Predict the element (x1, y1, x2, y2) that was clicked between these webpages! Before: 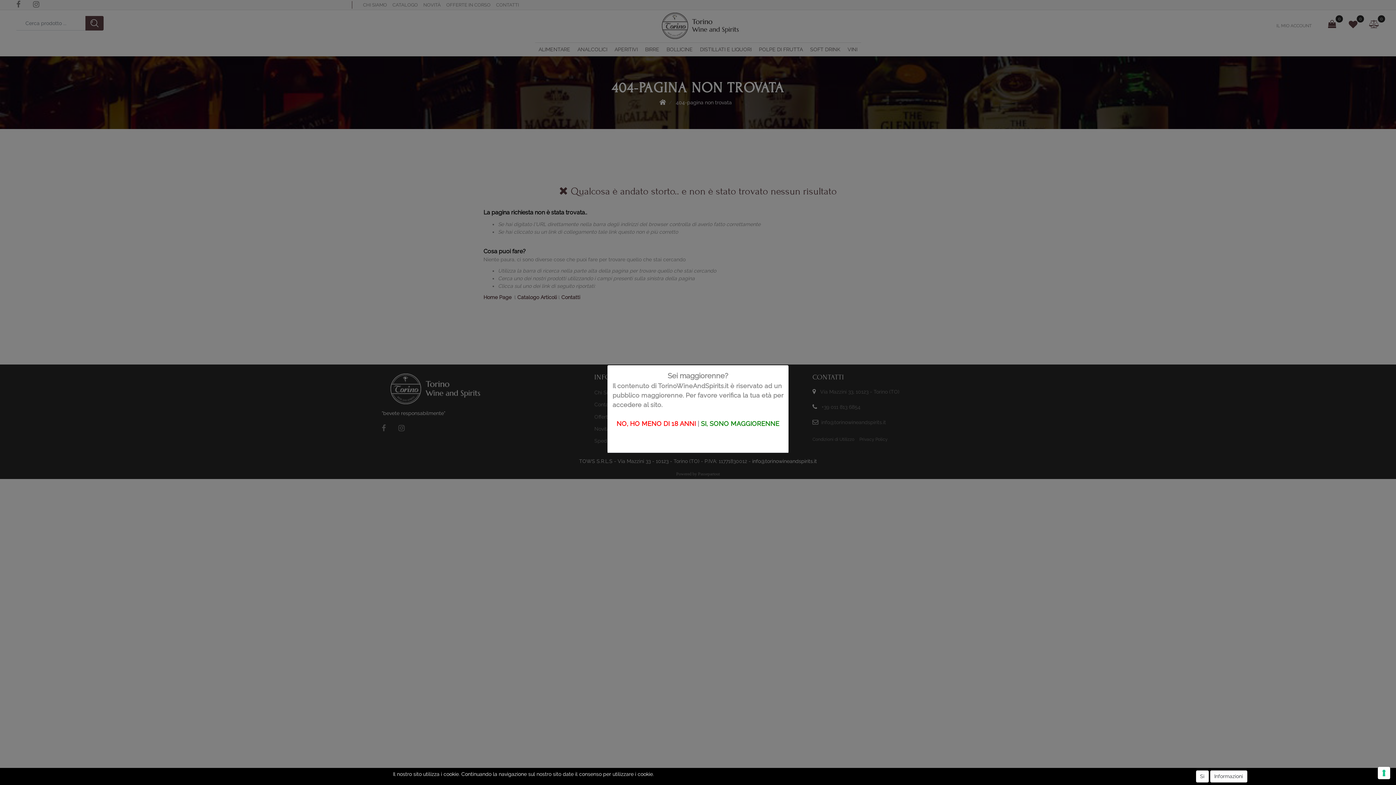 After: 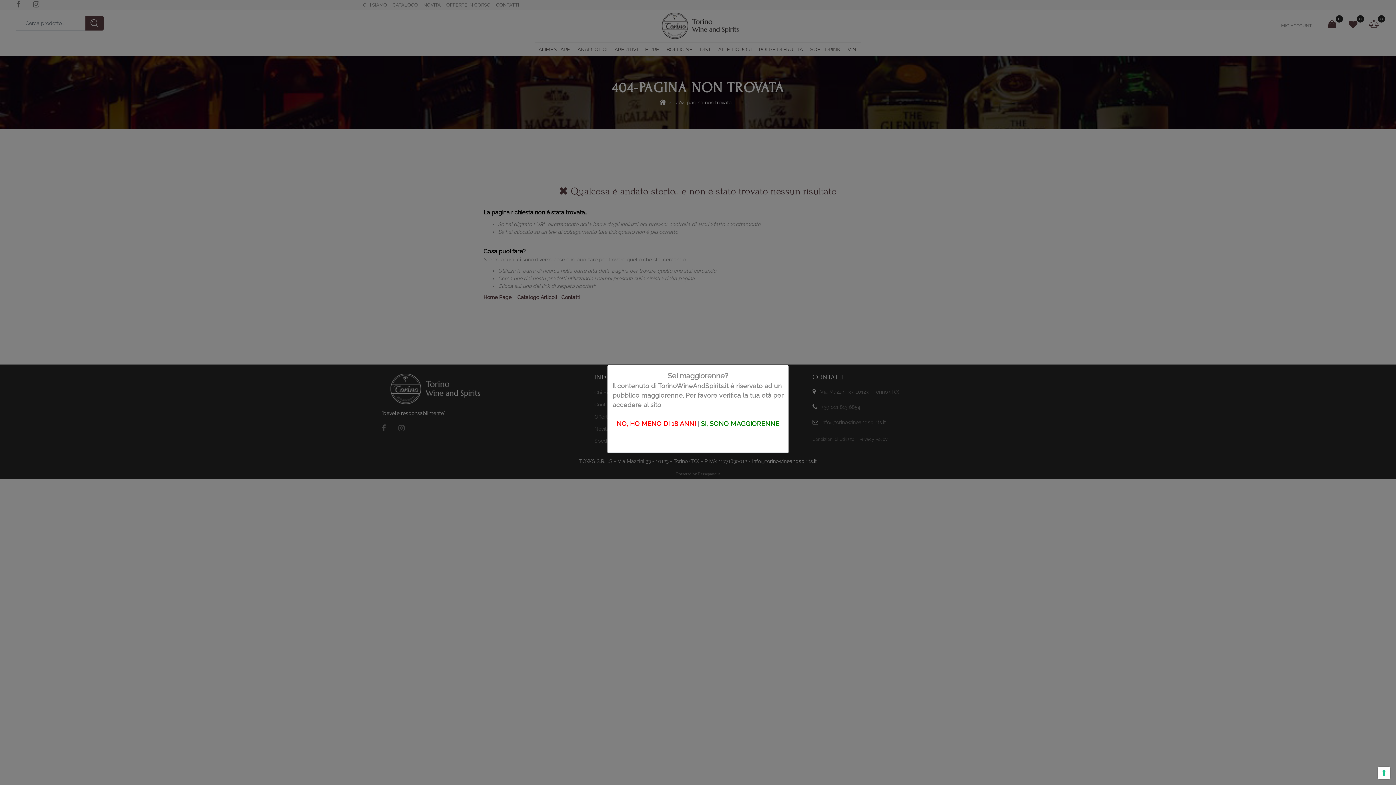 Action: label: Si bbox: (1196, 770, 1208, 782)